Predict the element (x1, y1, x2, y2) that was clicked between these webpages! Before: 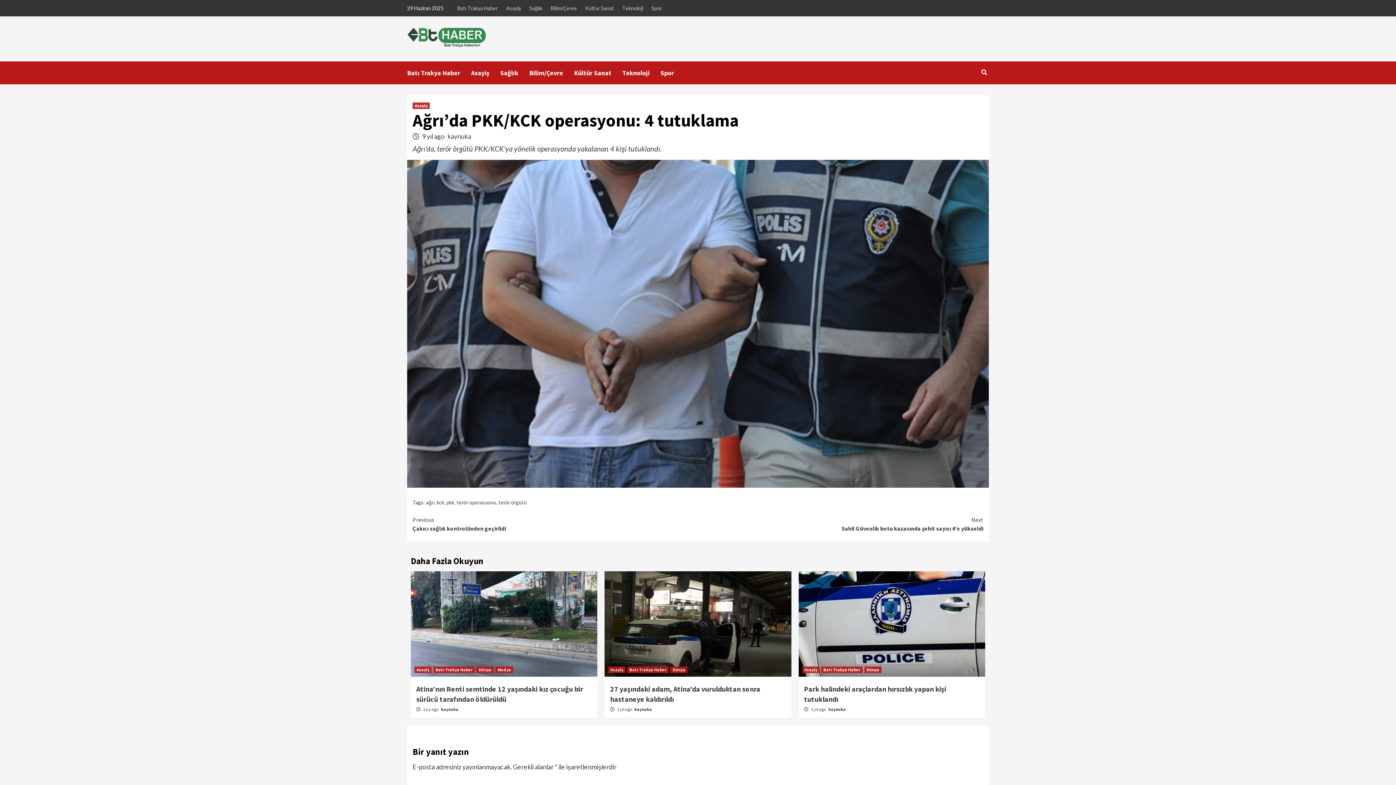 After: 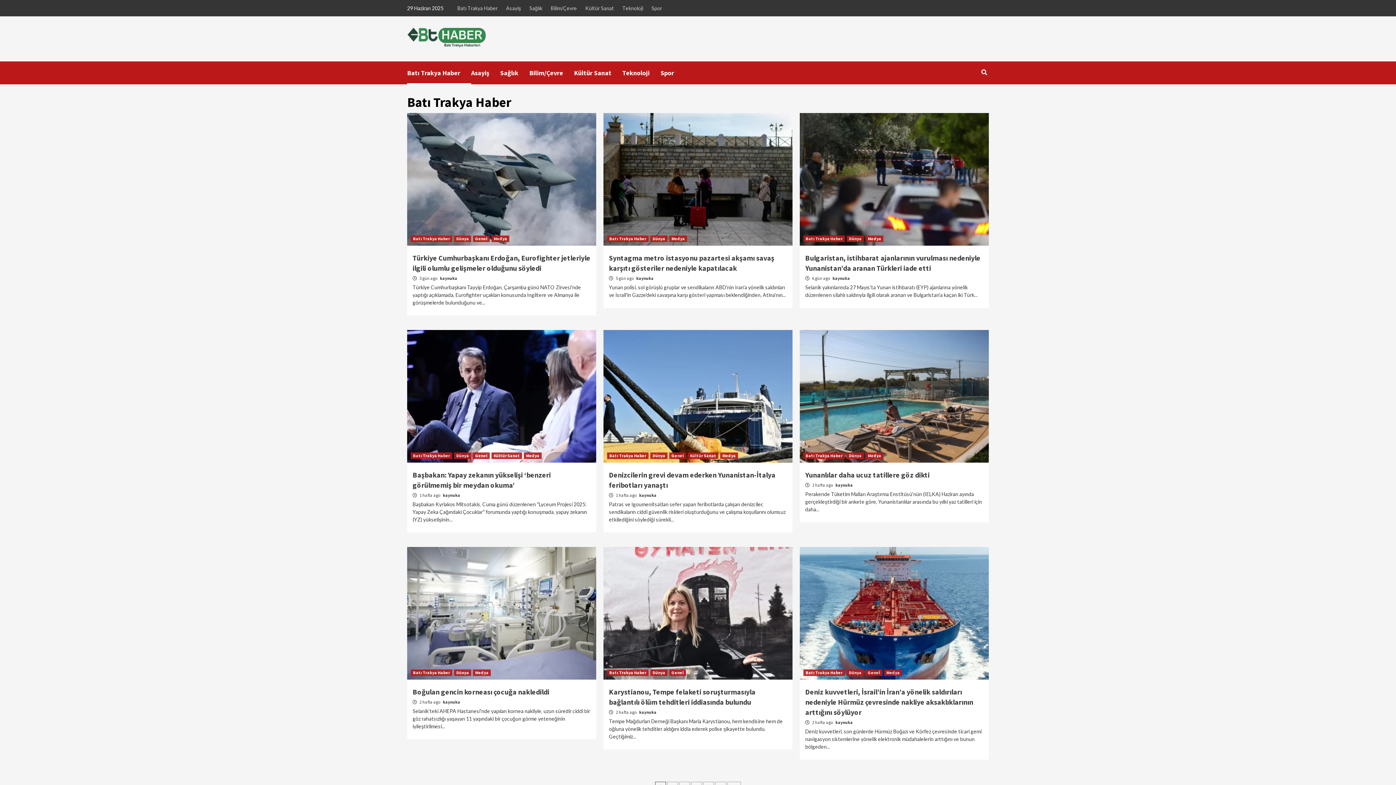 Action: bbox: (457, 0, 501, 16) label: Batı Trakya Haber